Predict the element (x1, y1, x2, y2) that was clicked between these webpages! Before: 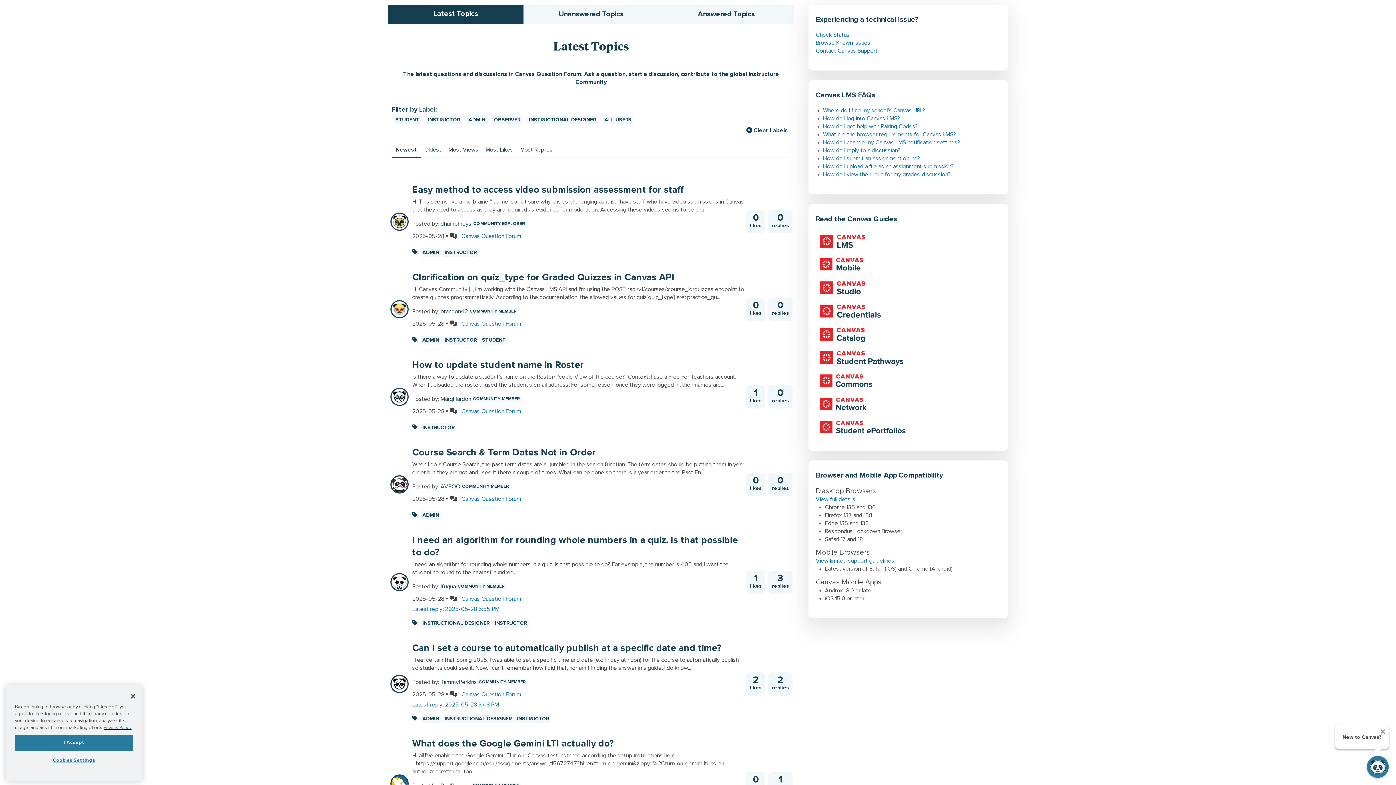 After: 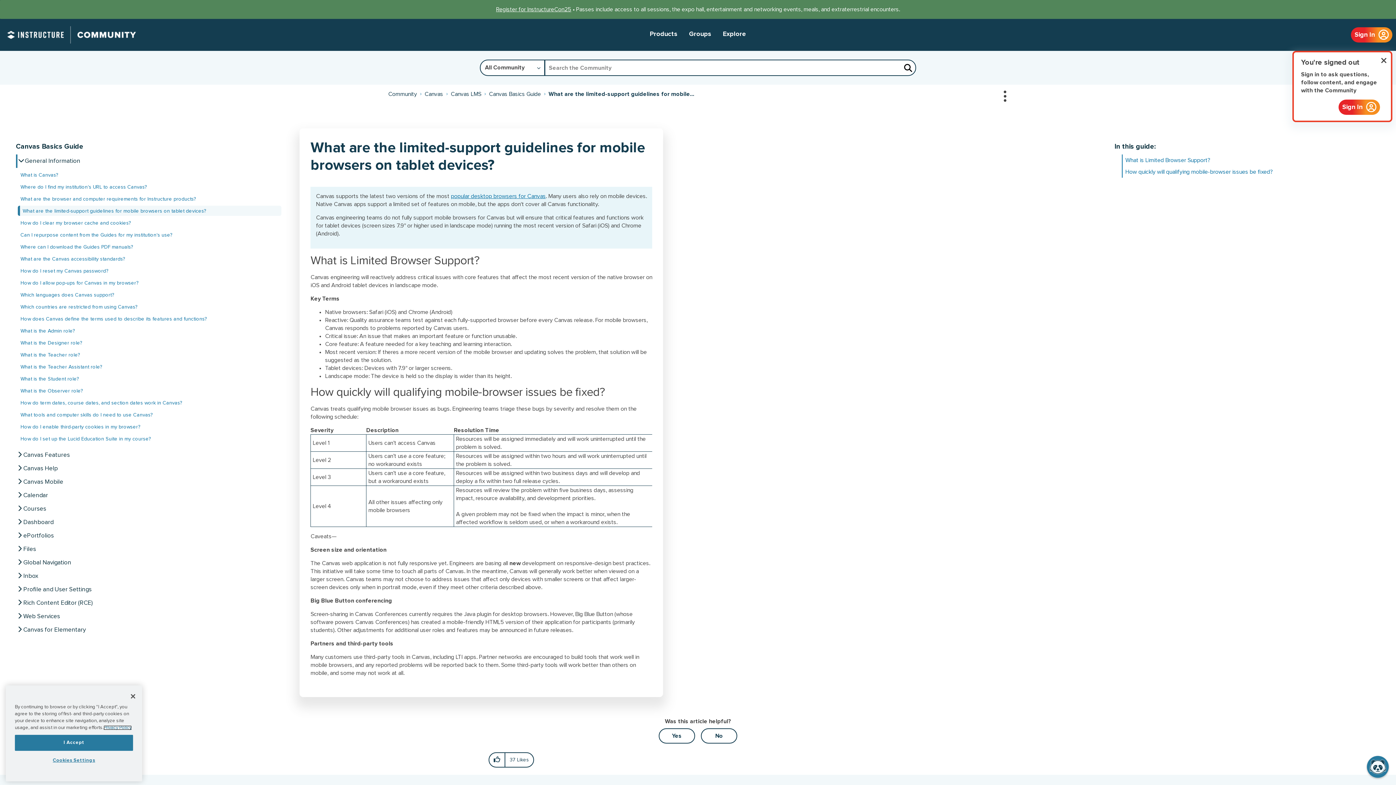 Action: bbox: (815, 558, 894, 564) label: View limited support guidelines